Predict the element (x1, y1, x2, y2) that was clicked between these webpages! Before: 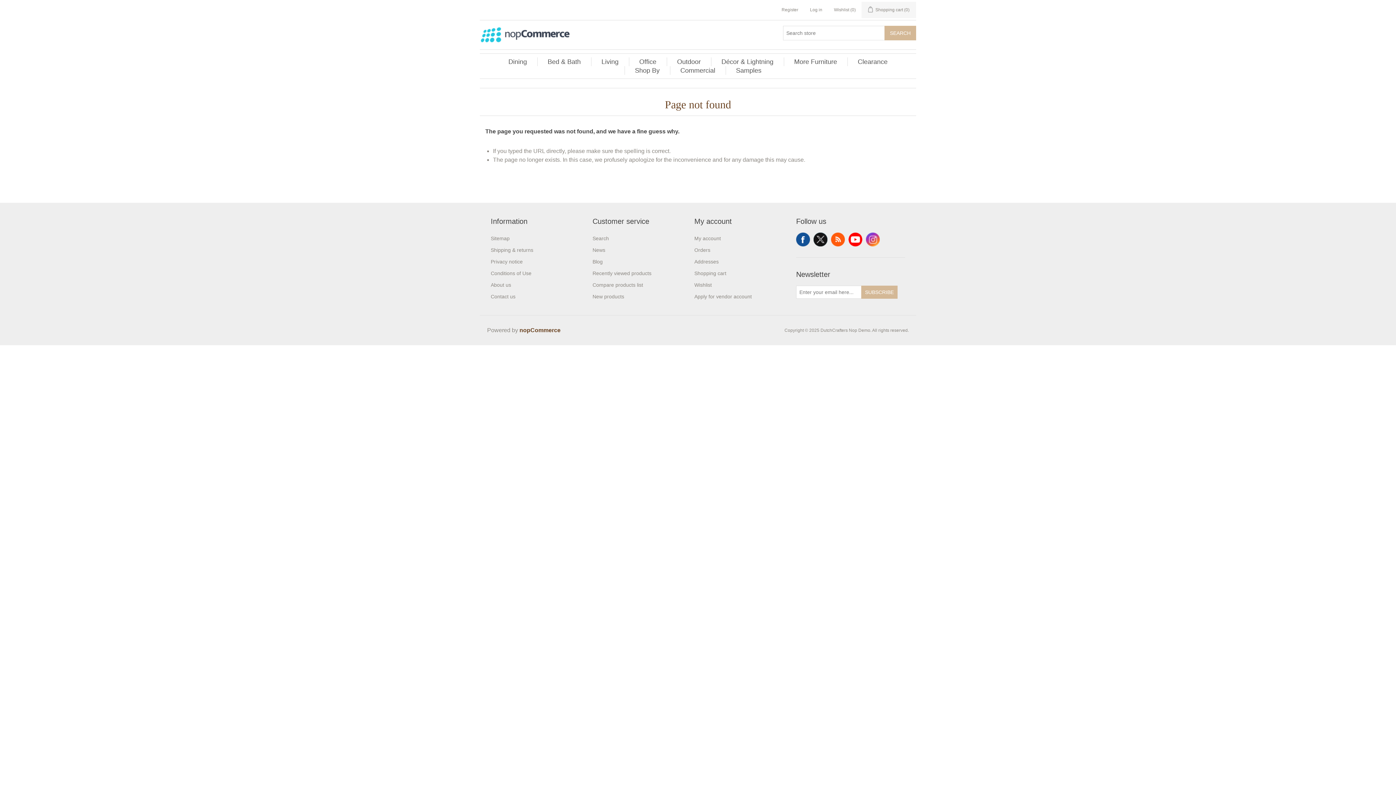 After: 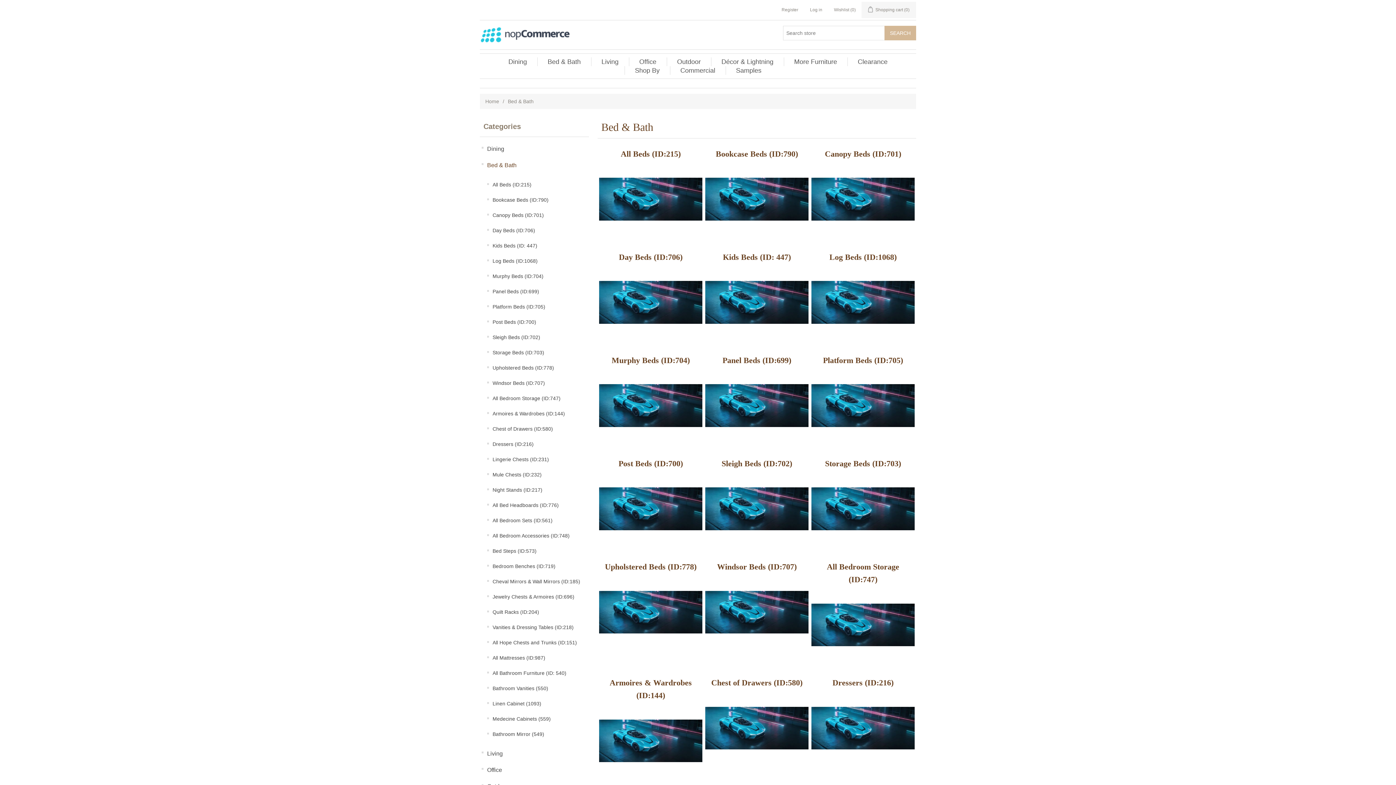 Action: label: Bed & Bath bbox: (544, 57, 583, 66)